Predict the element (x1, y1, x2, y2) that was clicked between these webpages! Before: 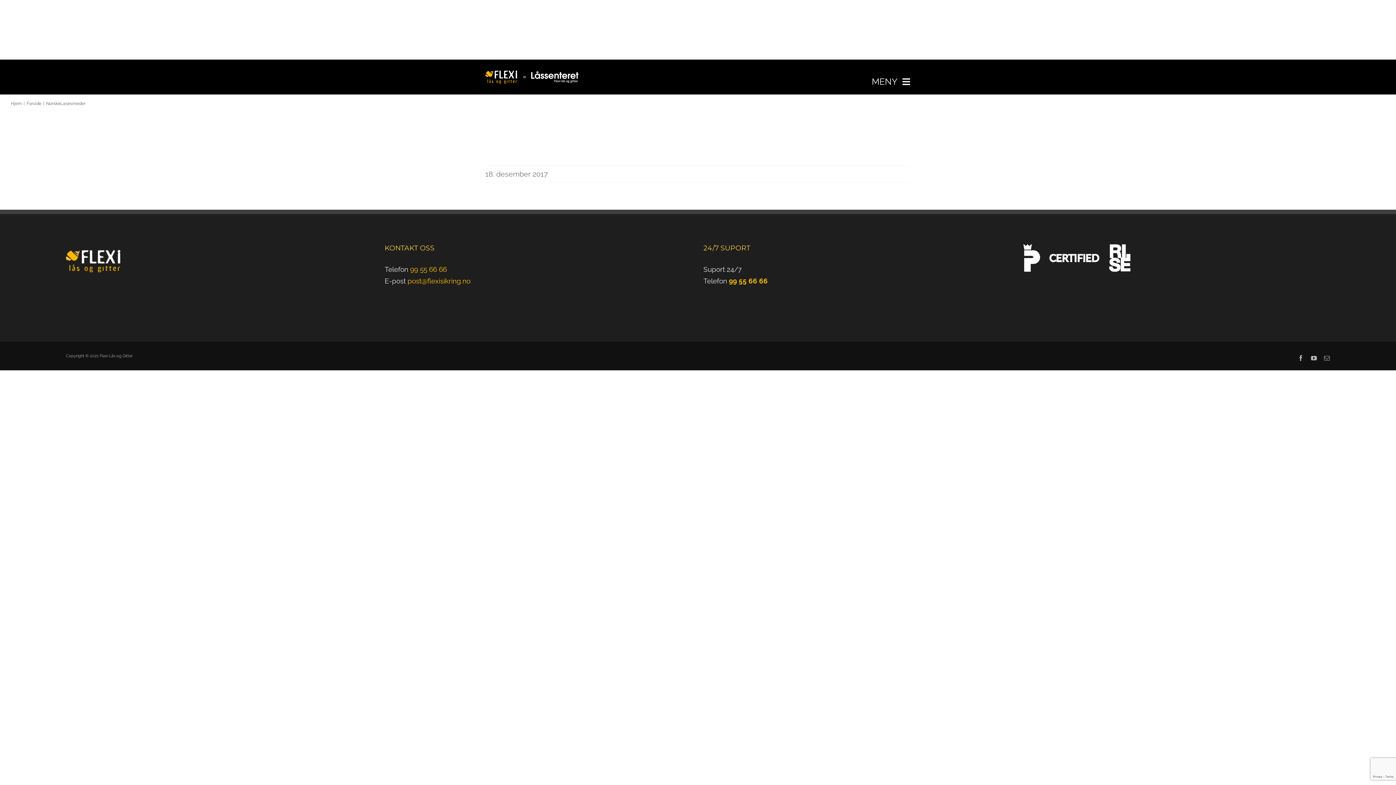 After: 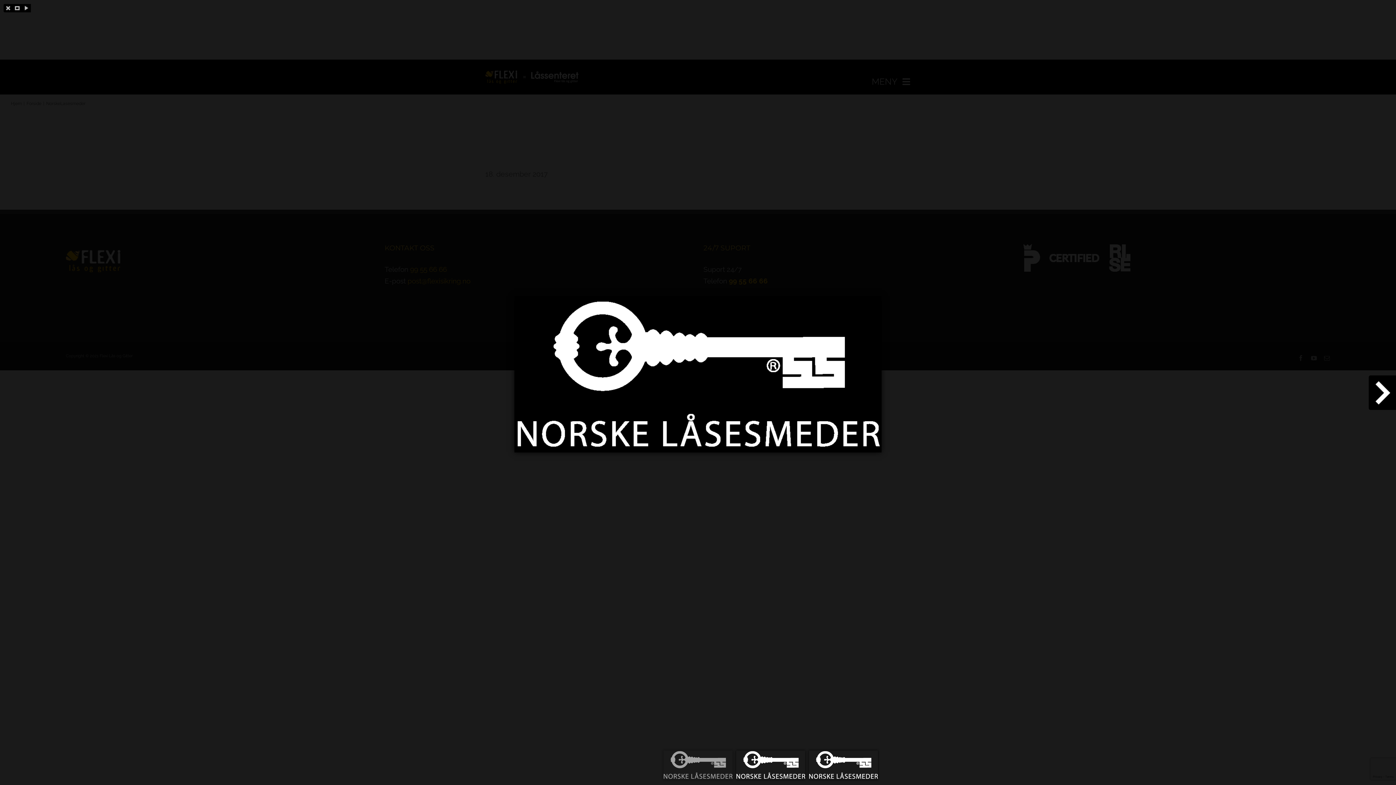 Action: bbox: (0, 8, 109, 16)